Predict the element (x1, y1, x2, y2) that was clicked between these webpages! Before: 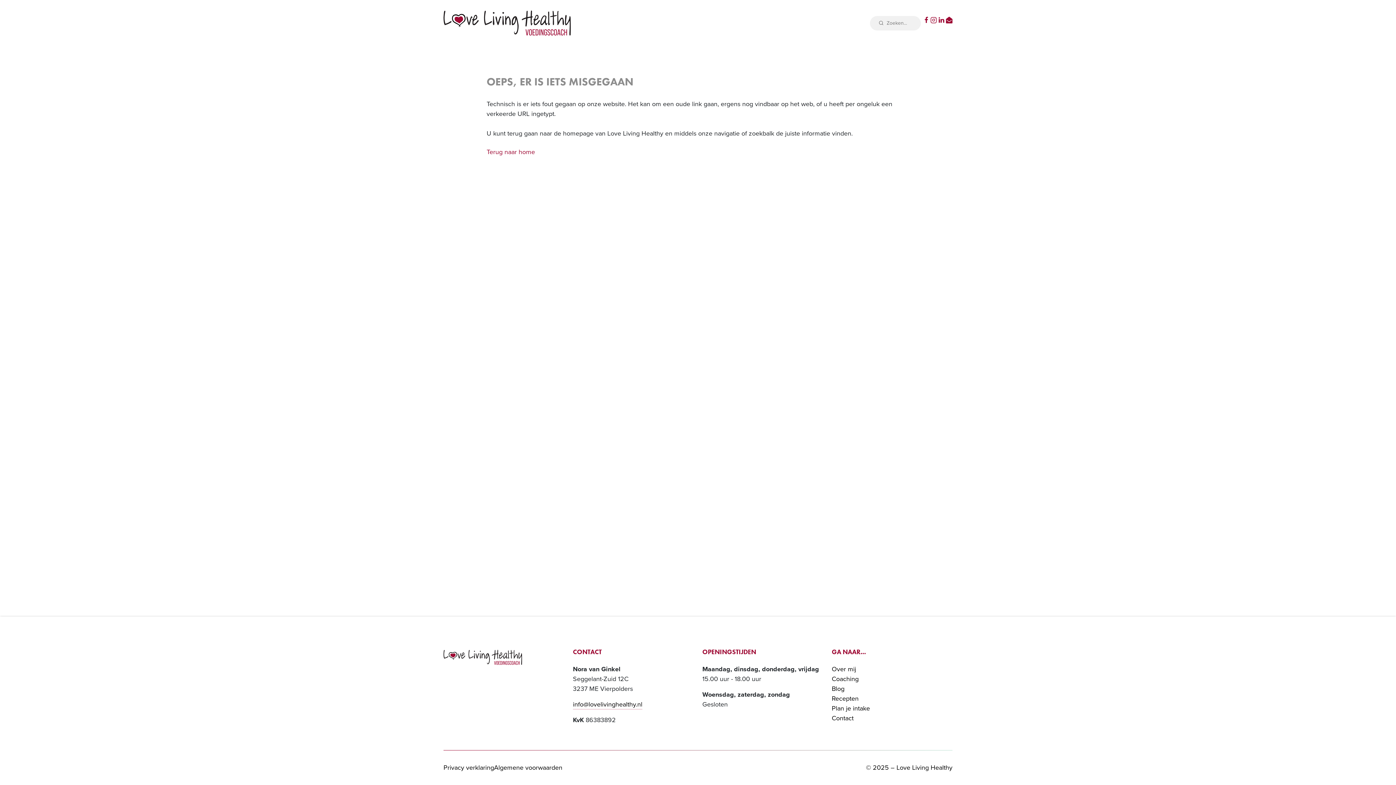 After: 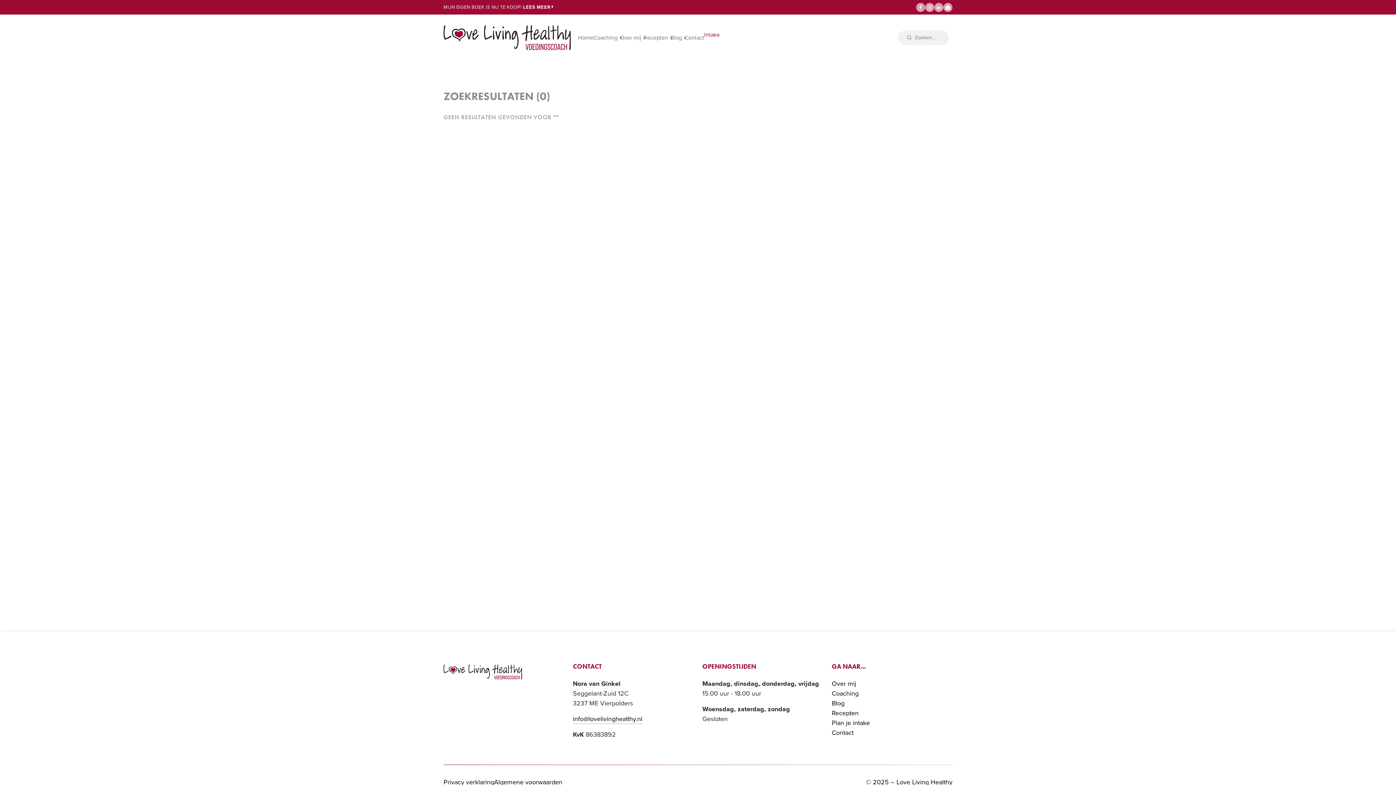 Action: bbox: (876, 15, 886, 30)